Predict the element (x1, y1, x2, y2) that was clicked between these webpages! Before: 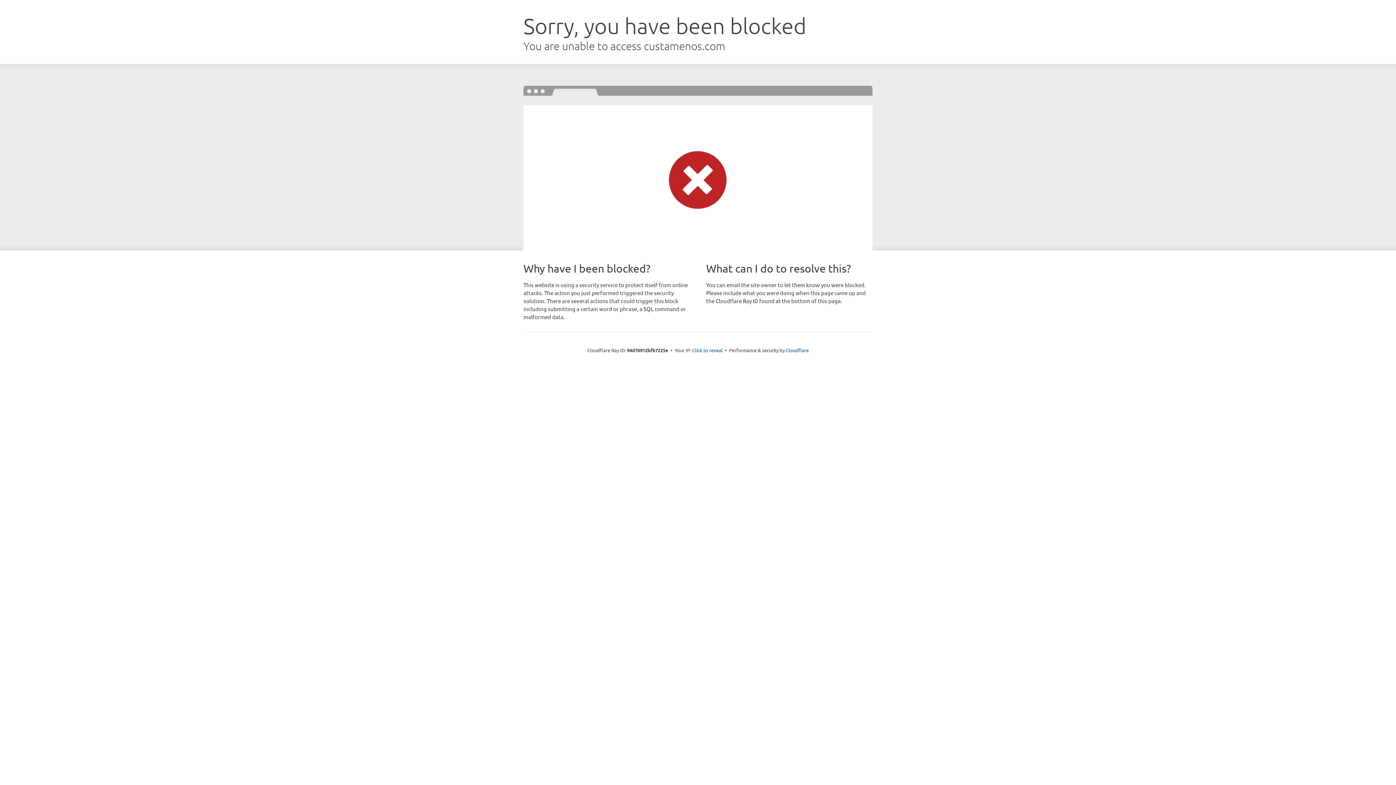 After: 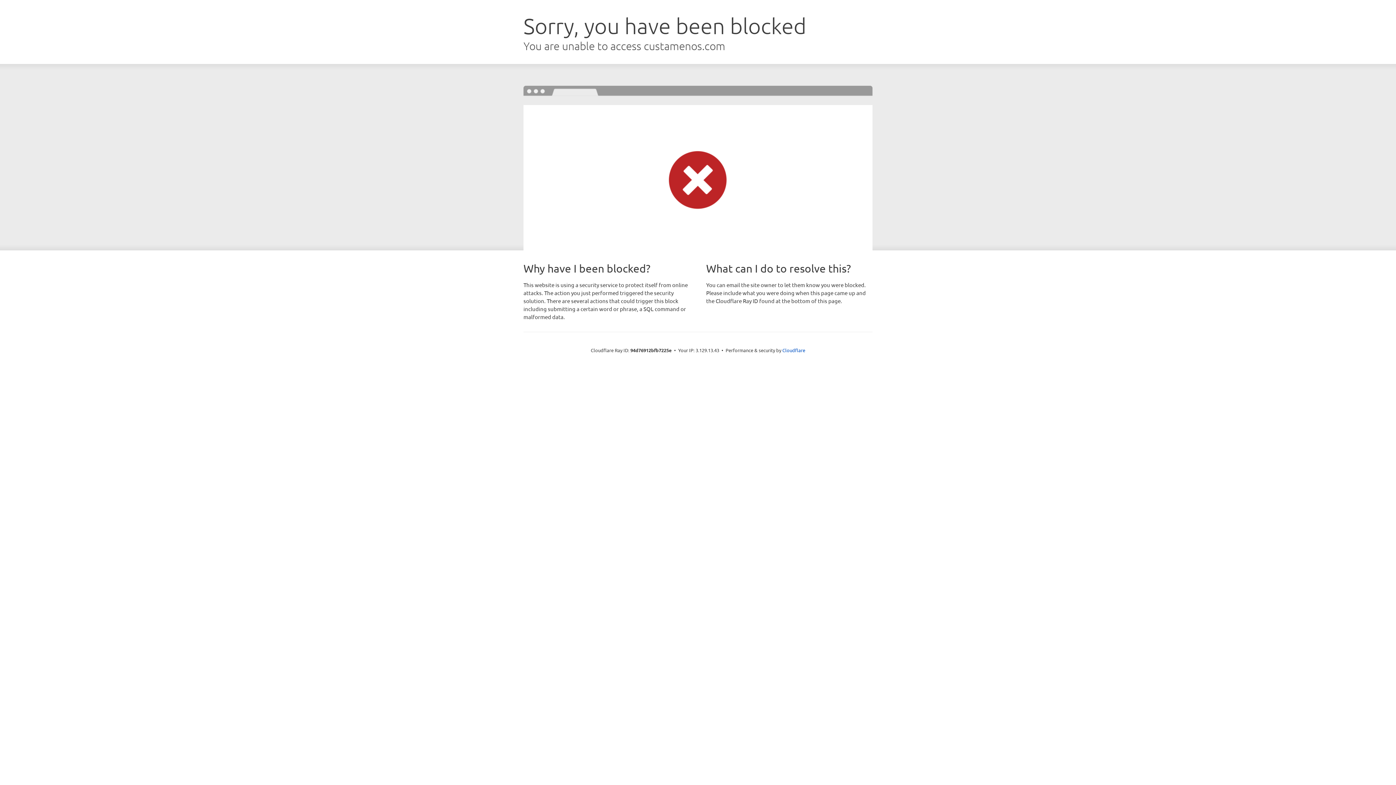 Action: label: Click to reveal bbox: (692, 346, 722, 353)